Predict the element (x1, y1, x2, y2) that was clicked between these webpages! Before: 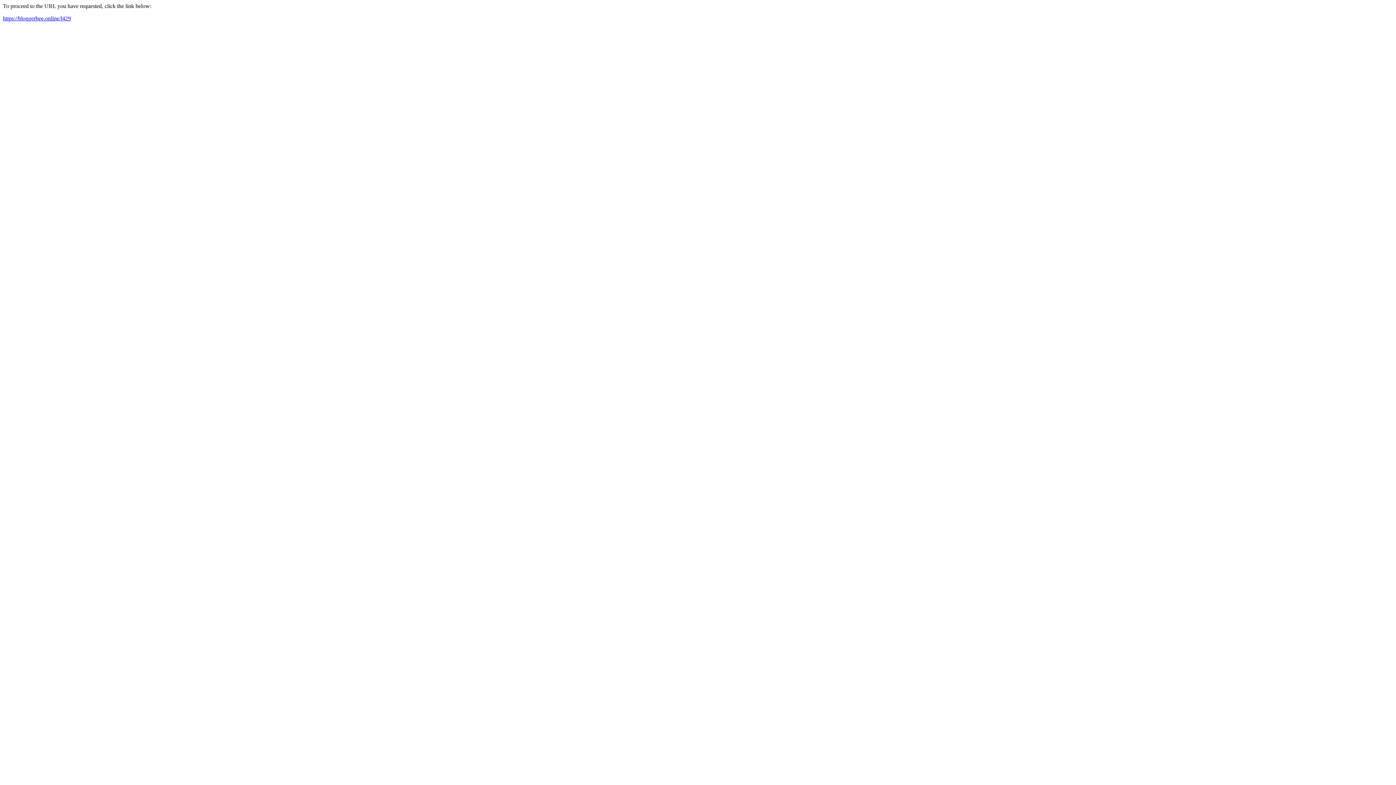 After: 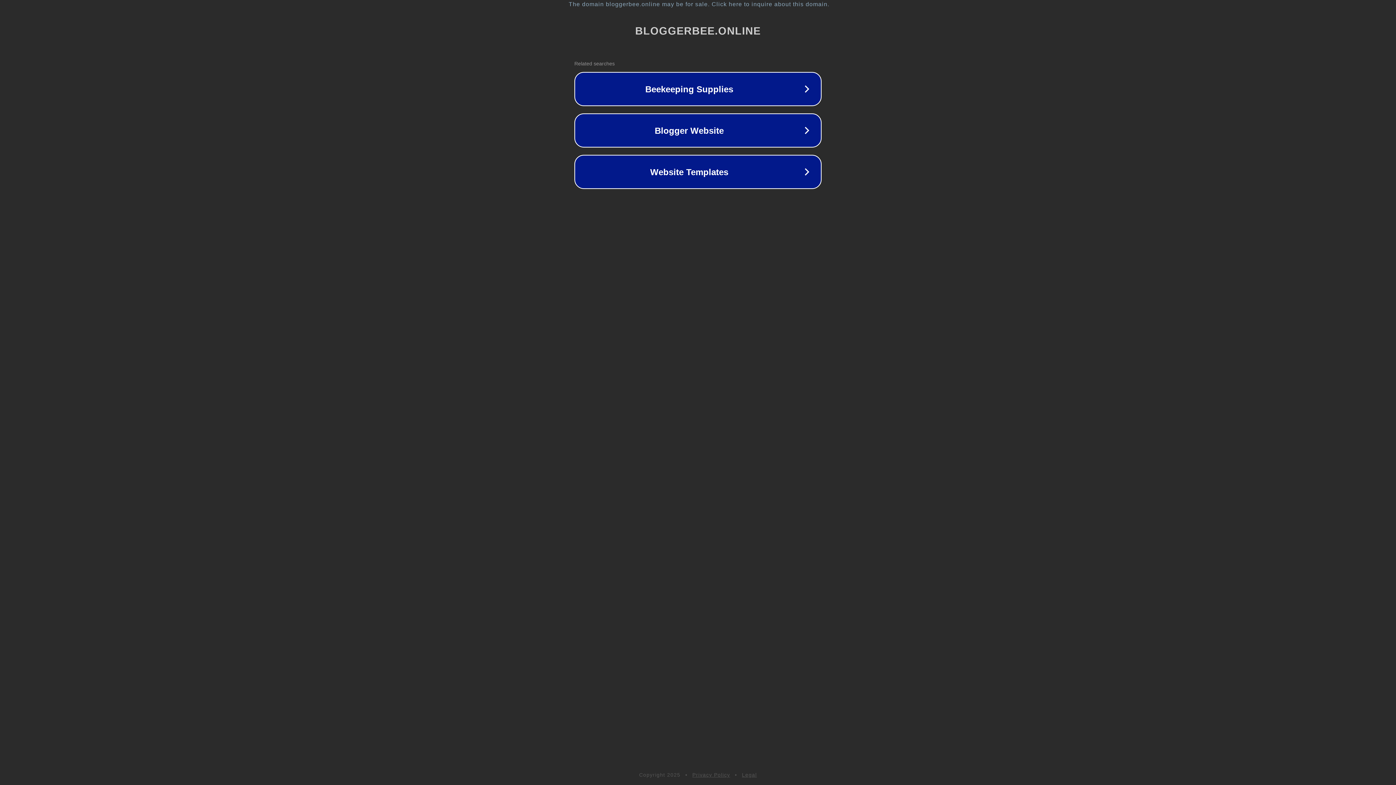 Action: bbox: (2, 15, 70, 21) label: https://bloggerbee.online/l429